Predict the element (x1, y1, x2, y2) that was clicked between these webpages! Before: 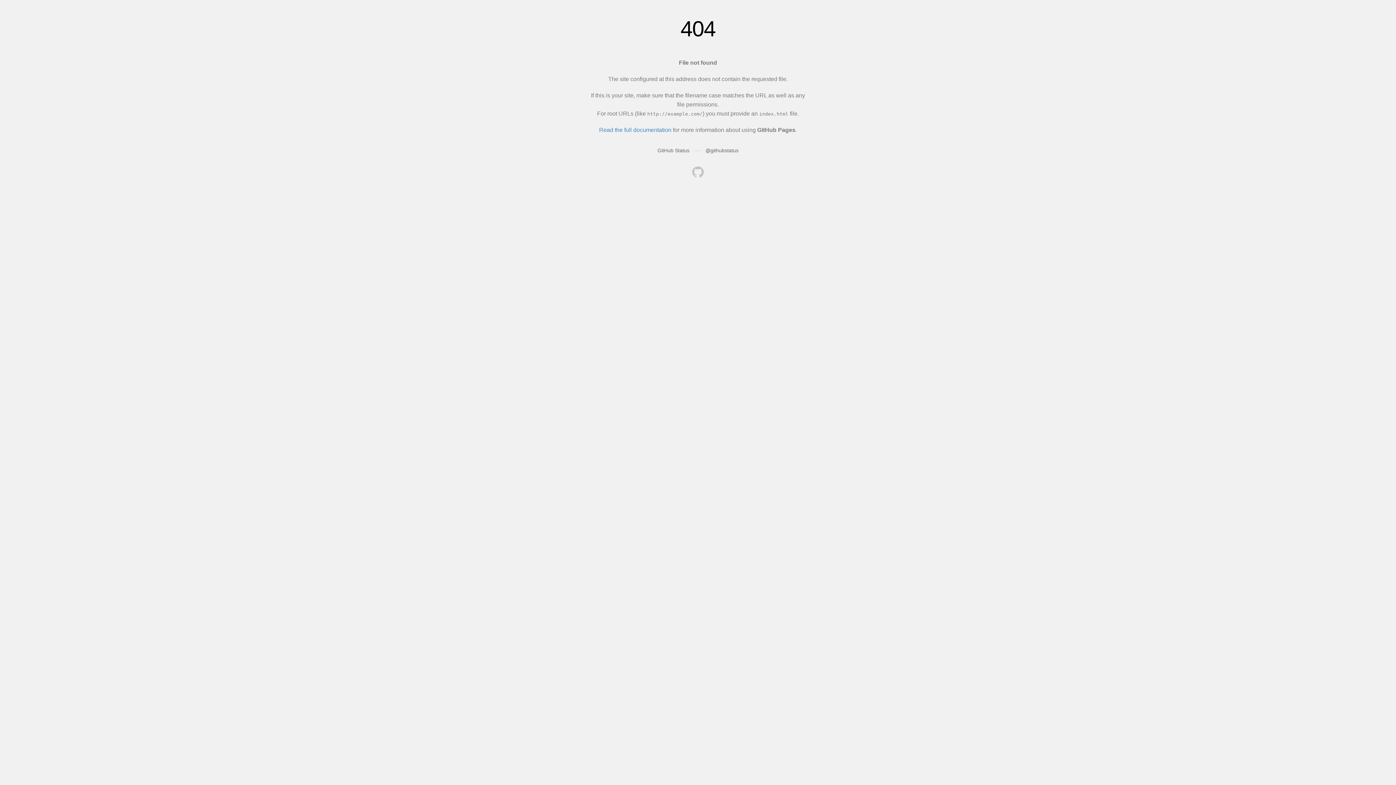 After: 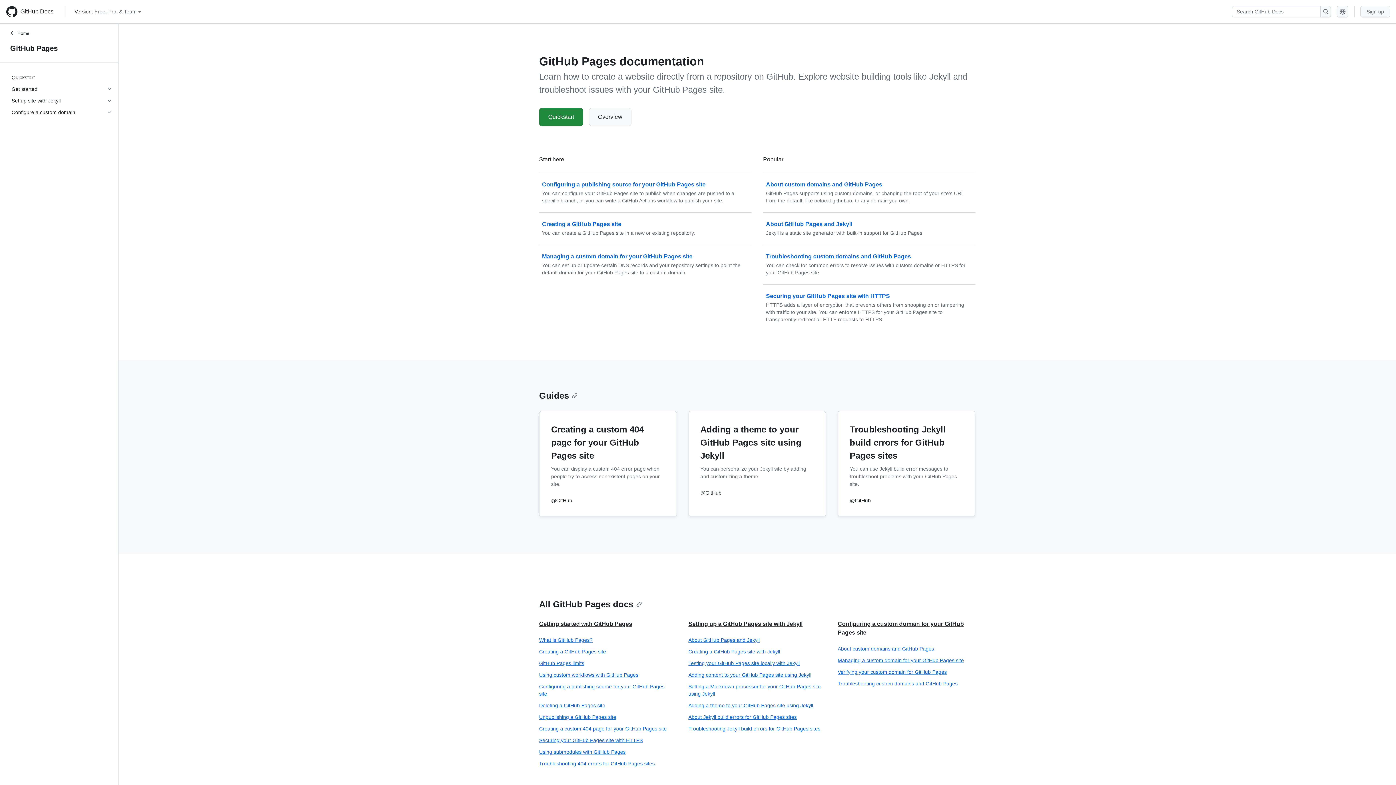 Action: label: Read the full documentation bbox: (599, 126, 671, 133)